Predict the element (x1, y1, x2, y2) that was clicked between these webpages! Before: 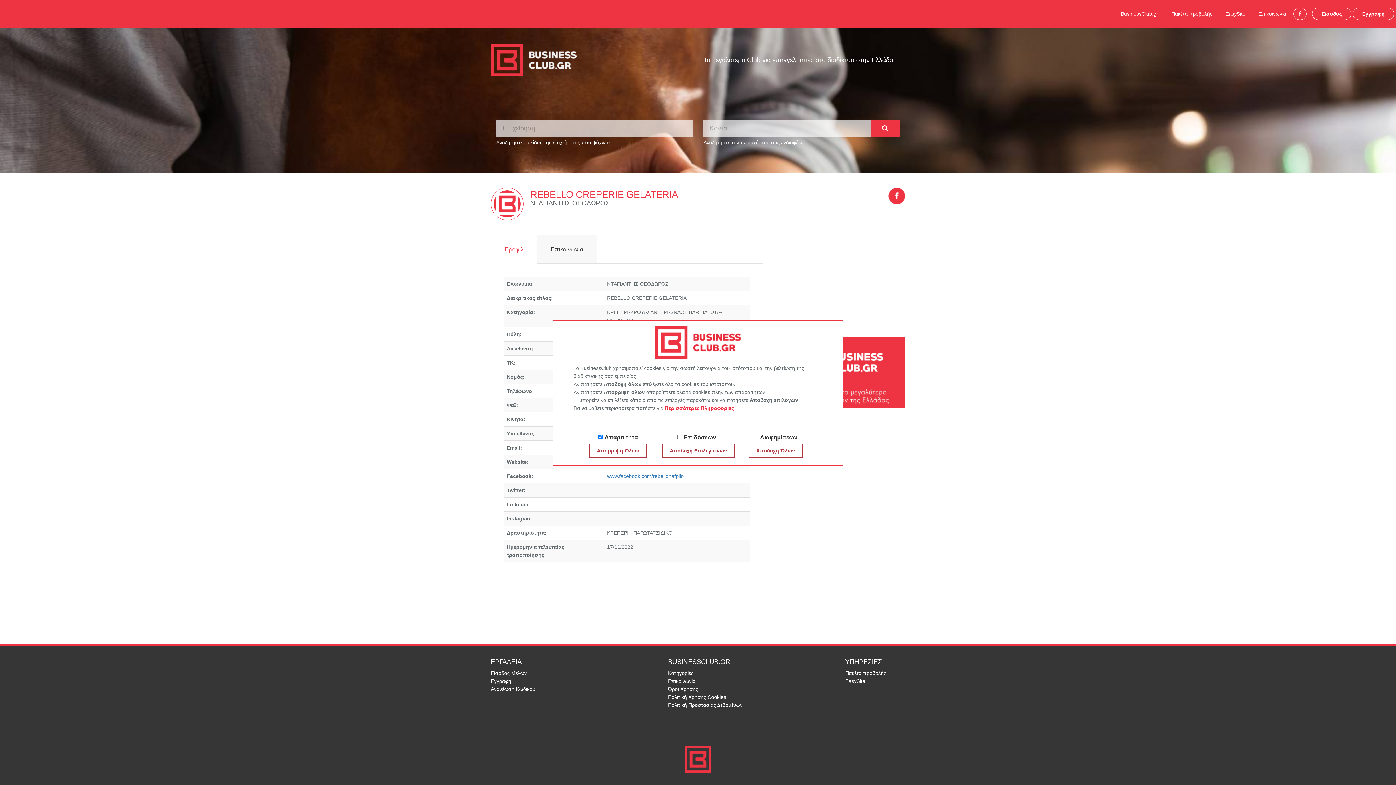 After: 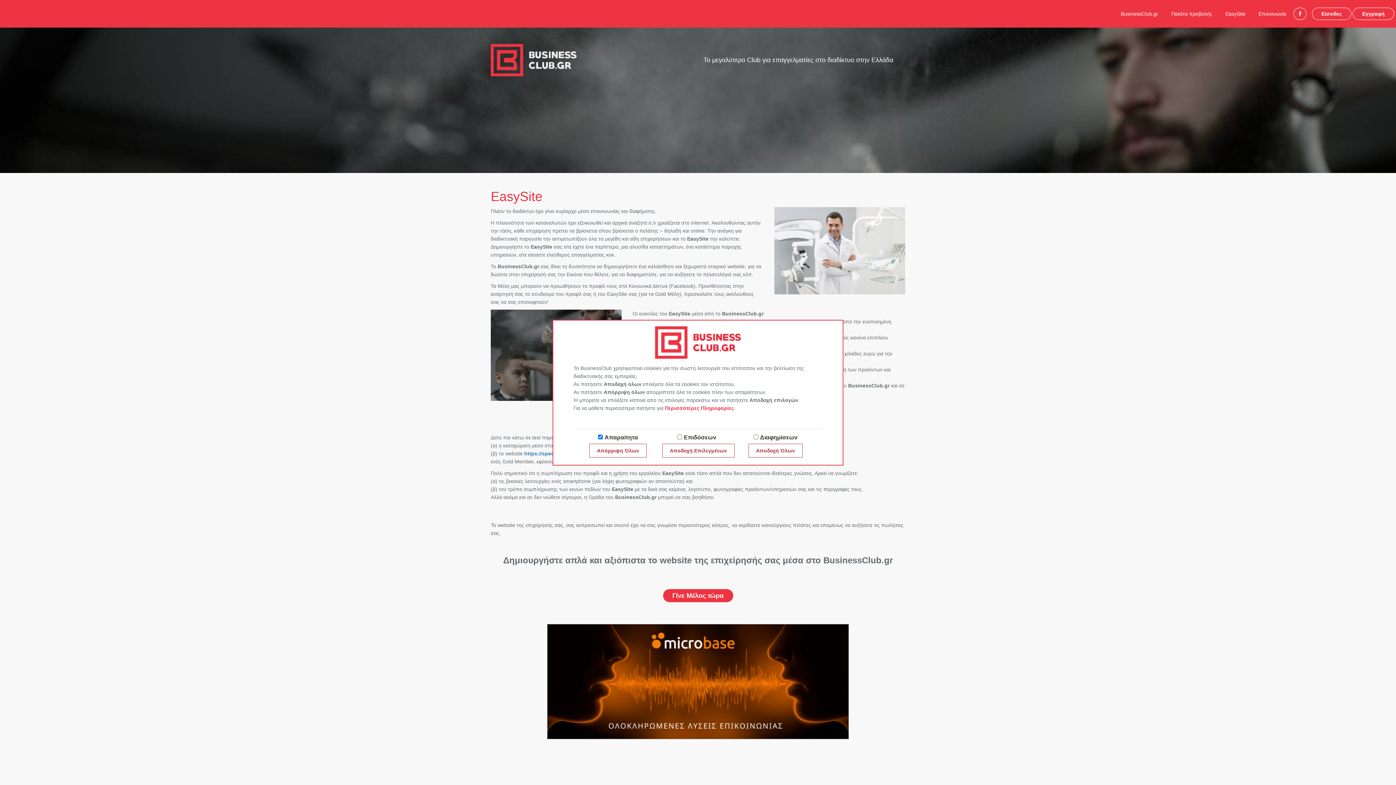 Action: bbox: (1220, 7, 1251, 20) label: EasySite